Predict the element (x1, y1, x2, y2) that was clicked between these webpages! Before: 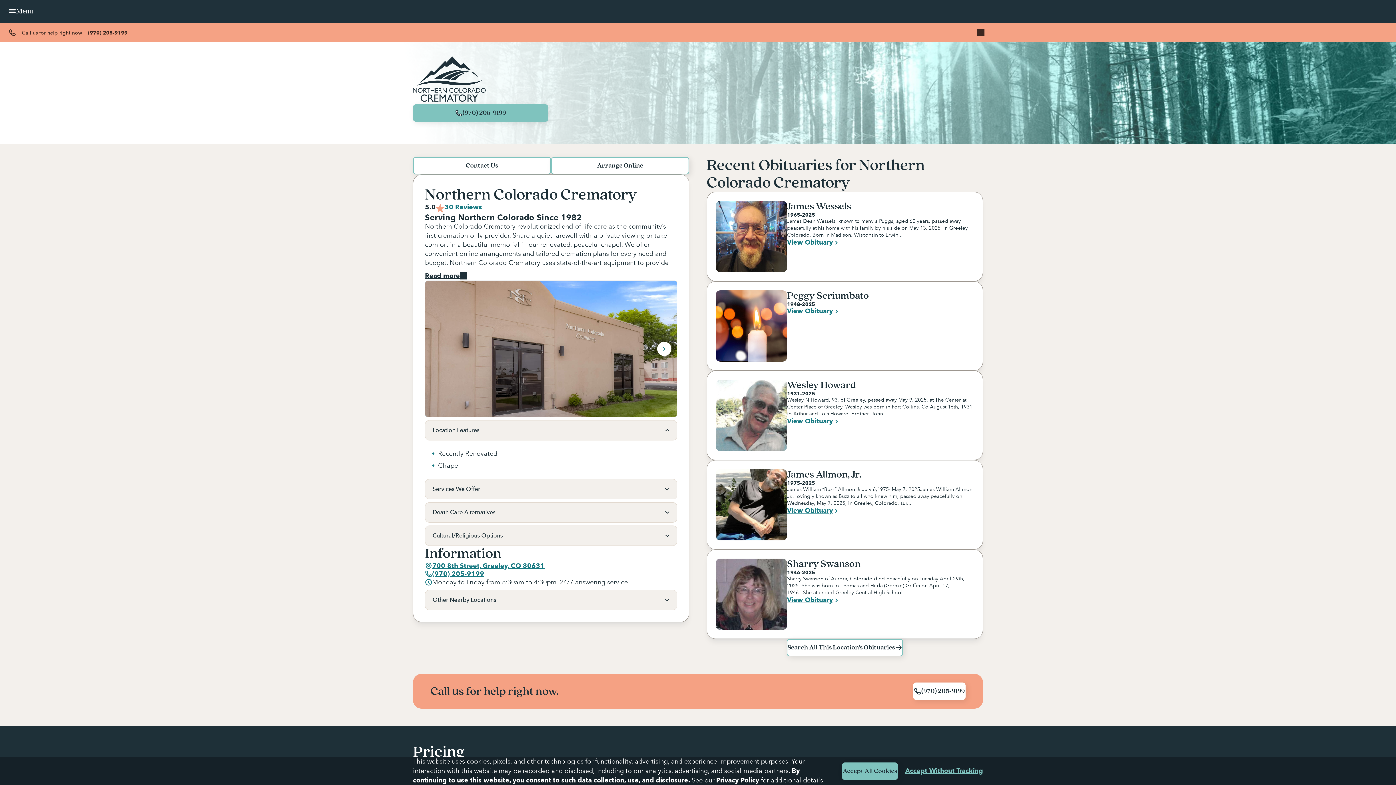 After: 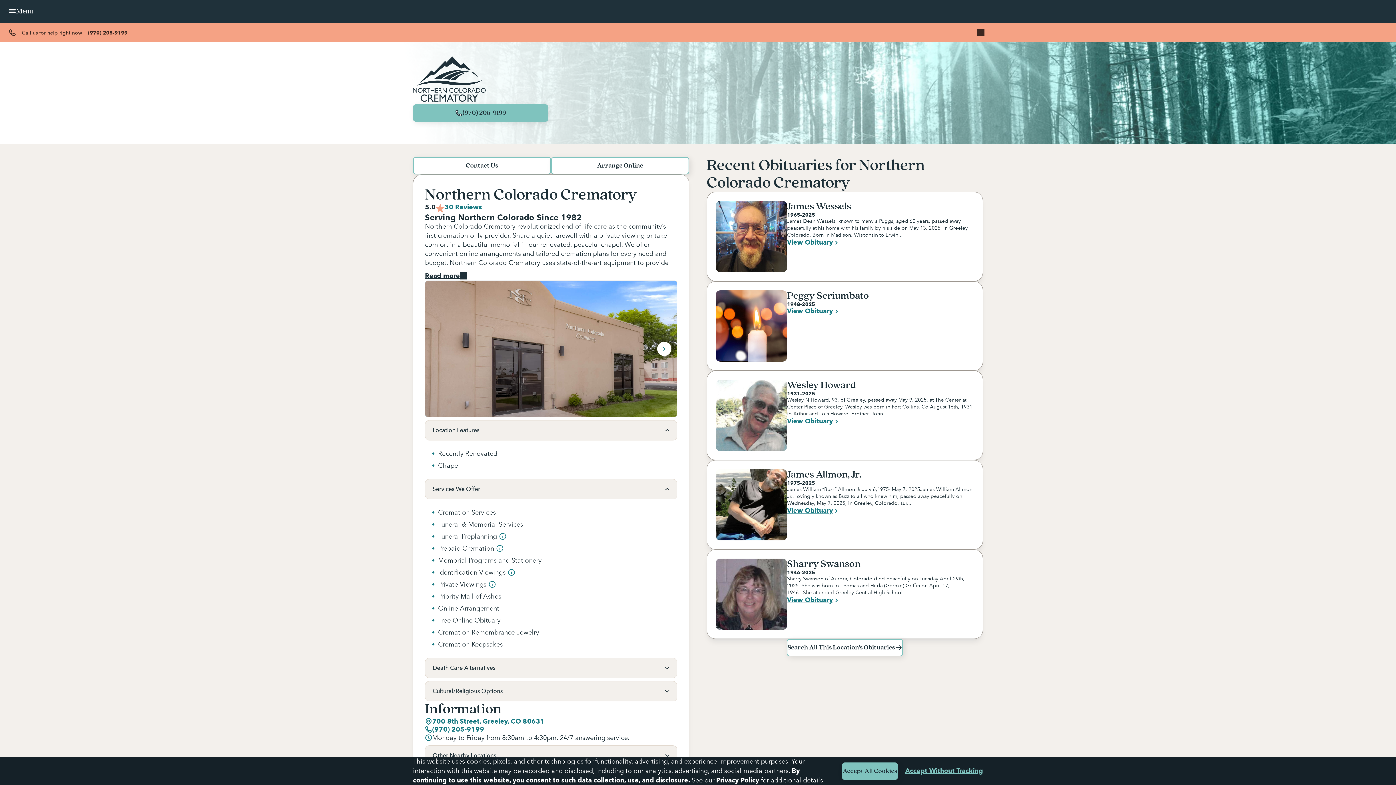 Action: bbox: (425, 479, 677, 499) label: Services We Offer